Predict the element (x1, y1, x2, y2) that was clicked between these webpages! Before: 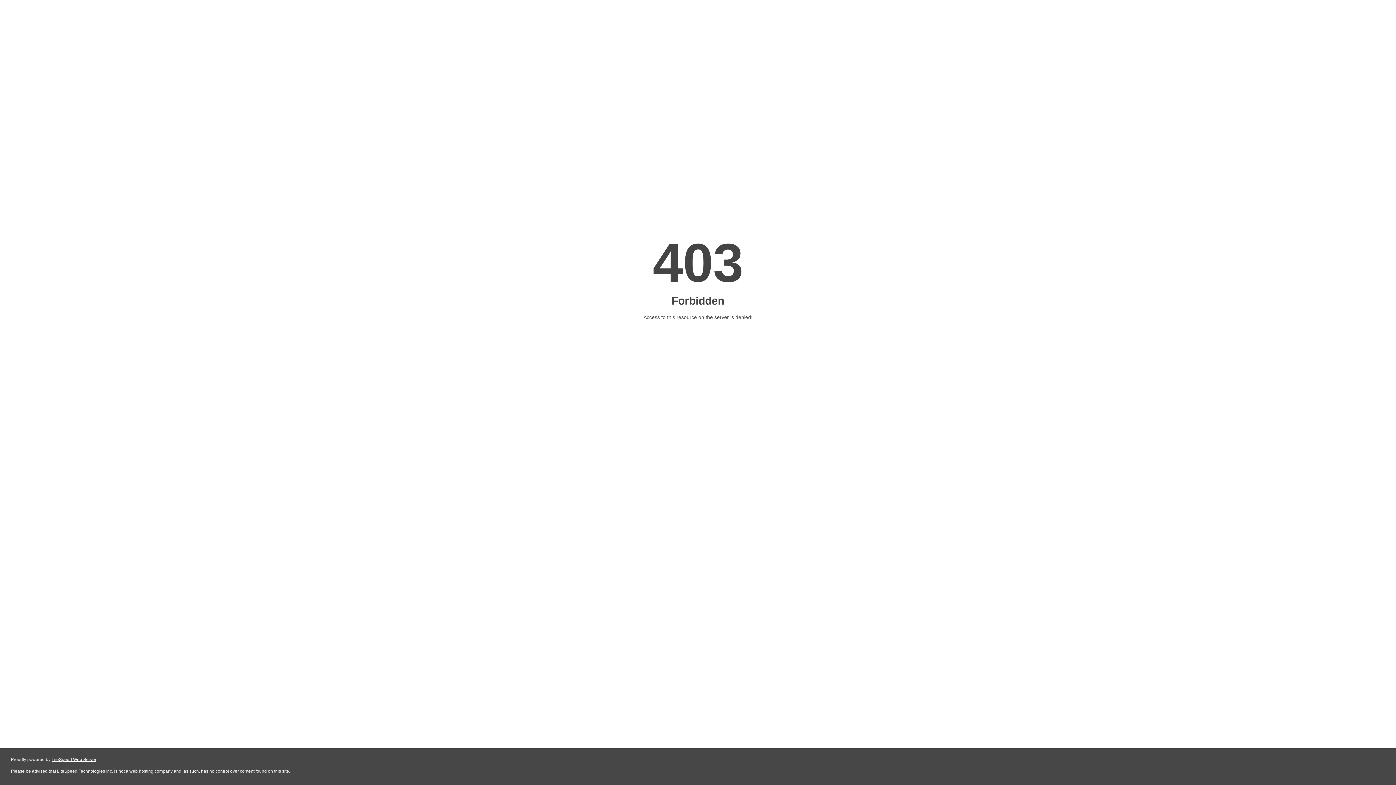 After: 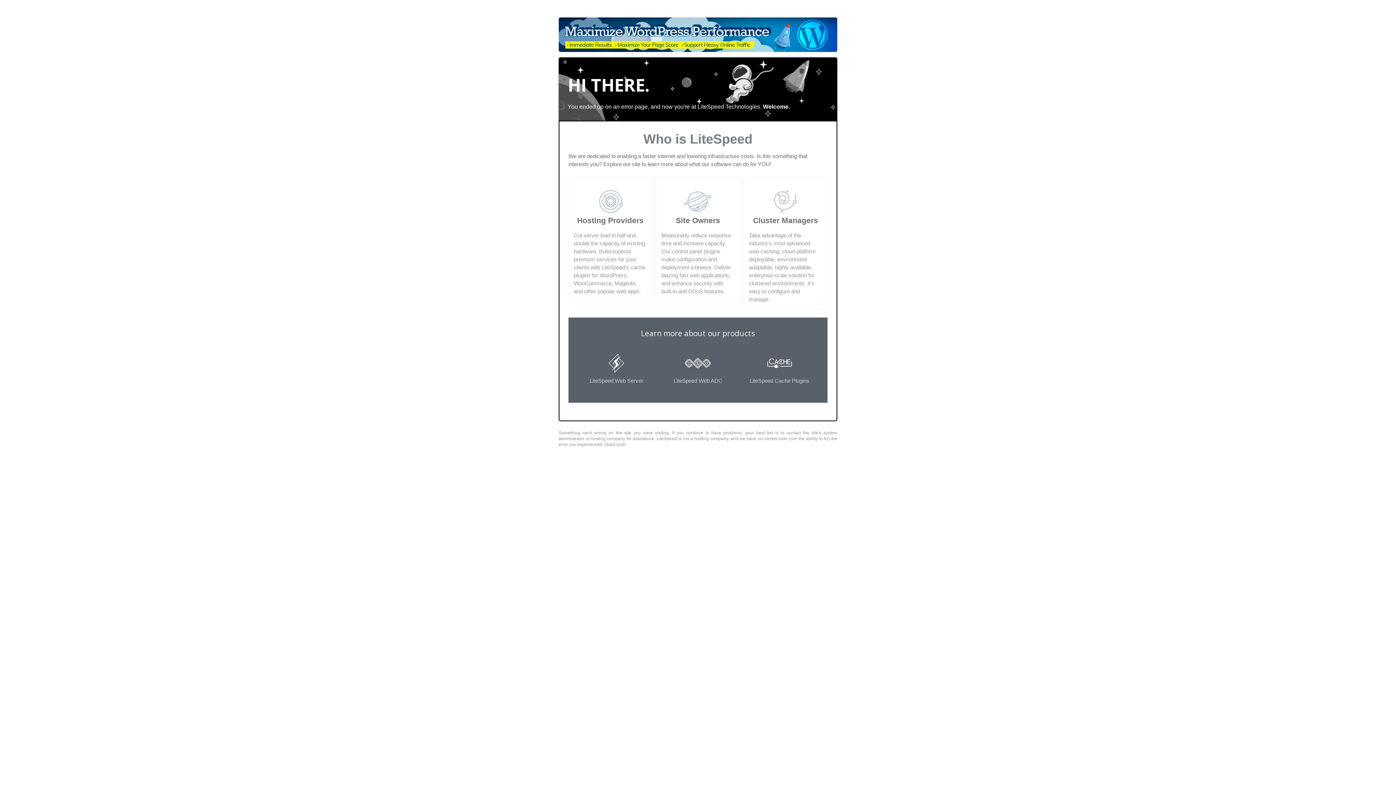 Action: bbox: (51, 757, 96, 762) label: LiteSpeed Web Server